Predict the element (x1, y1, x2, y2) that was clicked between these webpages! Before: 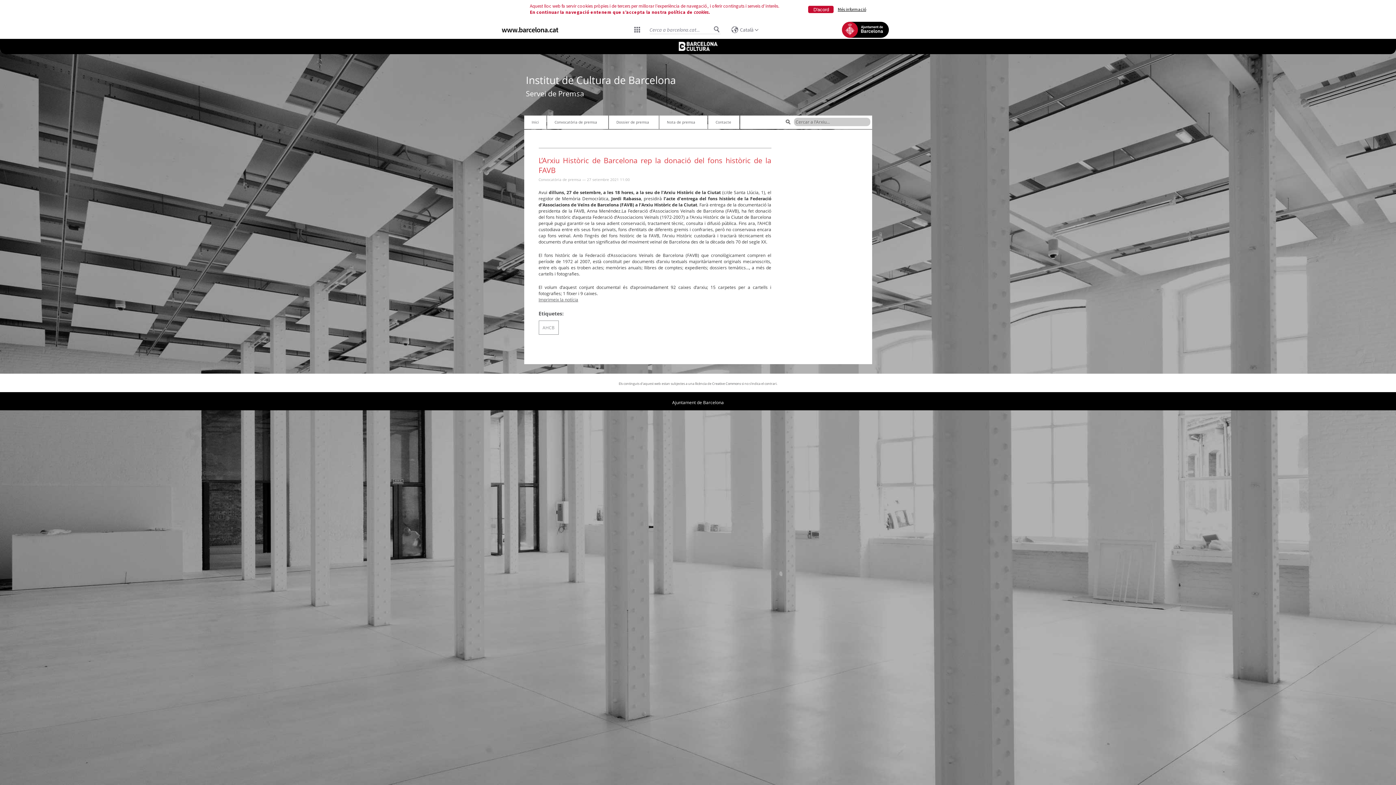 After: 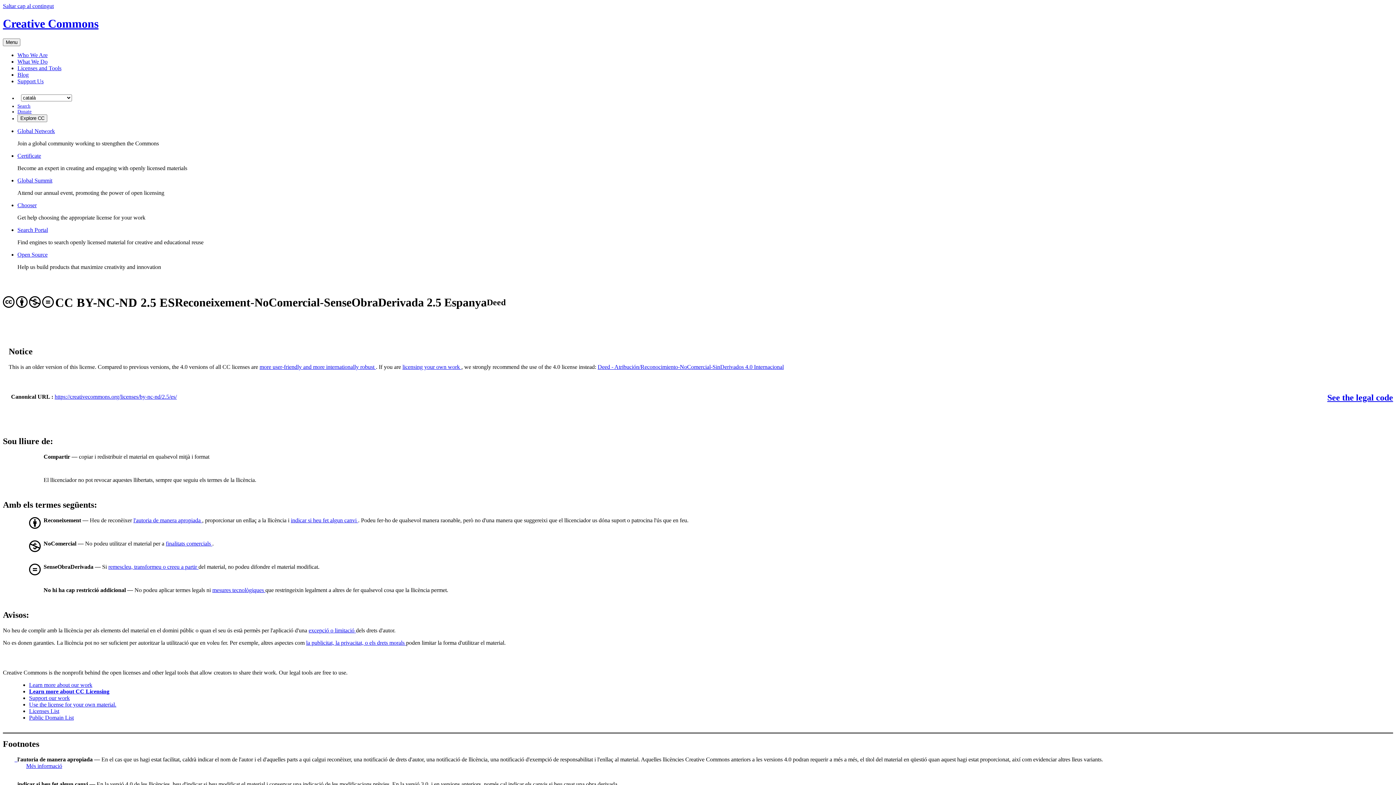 Action: label: Creative Commons bbox: (712, 381, 741, 386)